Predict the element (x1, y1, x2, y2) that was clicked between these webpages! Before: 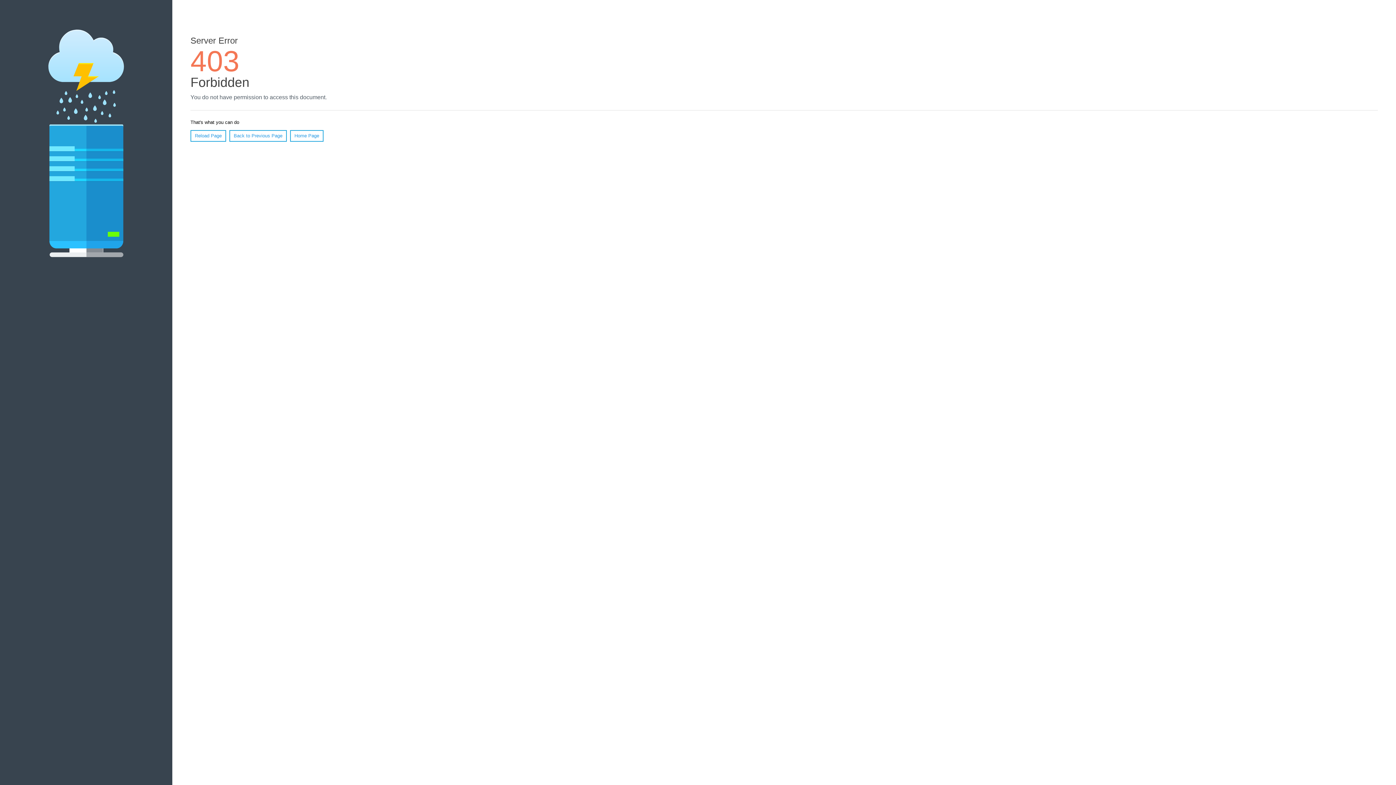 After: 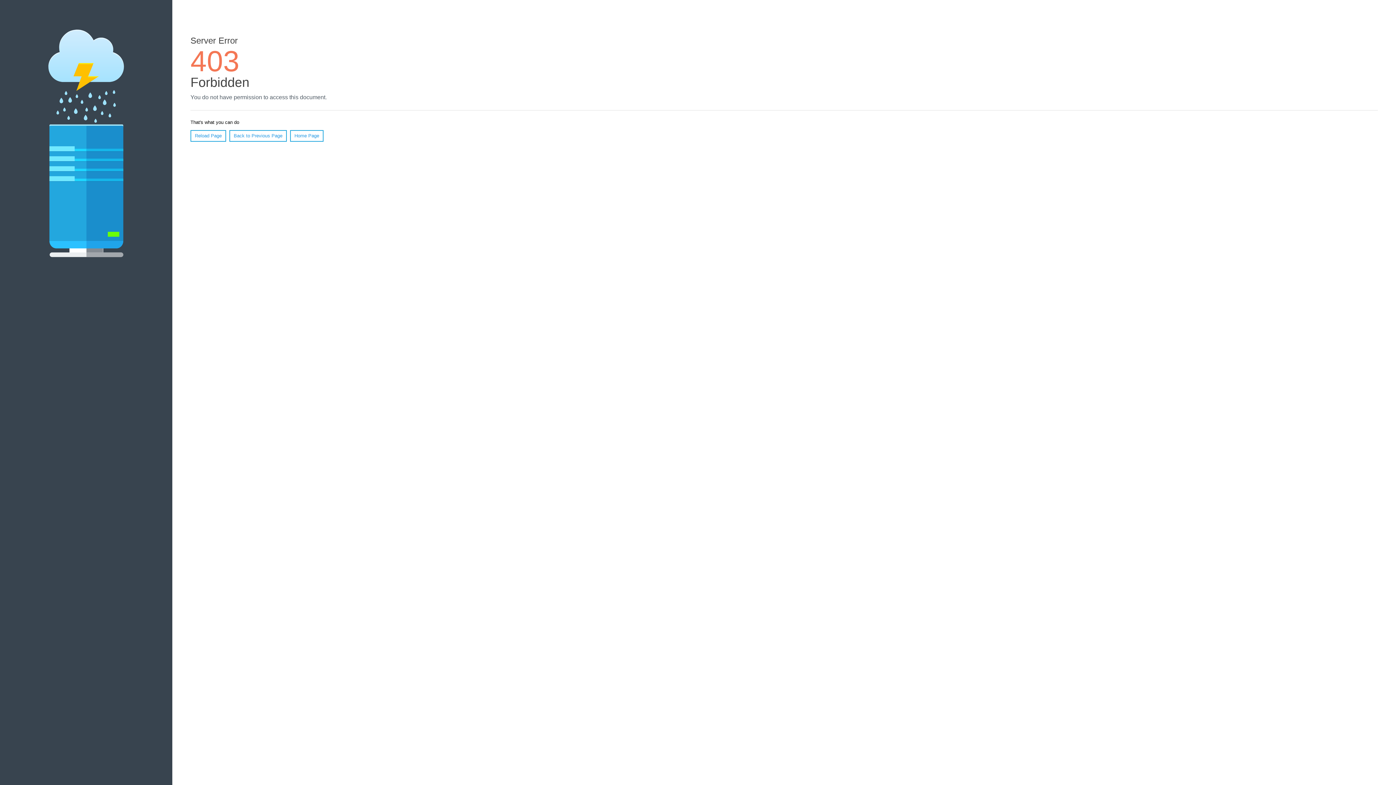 Action: label: Reload Page bbox: (190, 130, 226, 141)